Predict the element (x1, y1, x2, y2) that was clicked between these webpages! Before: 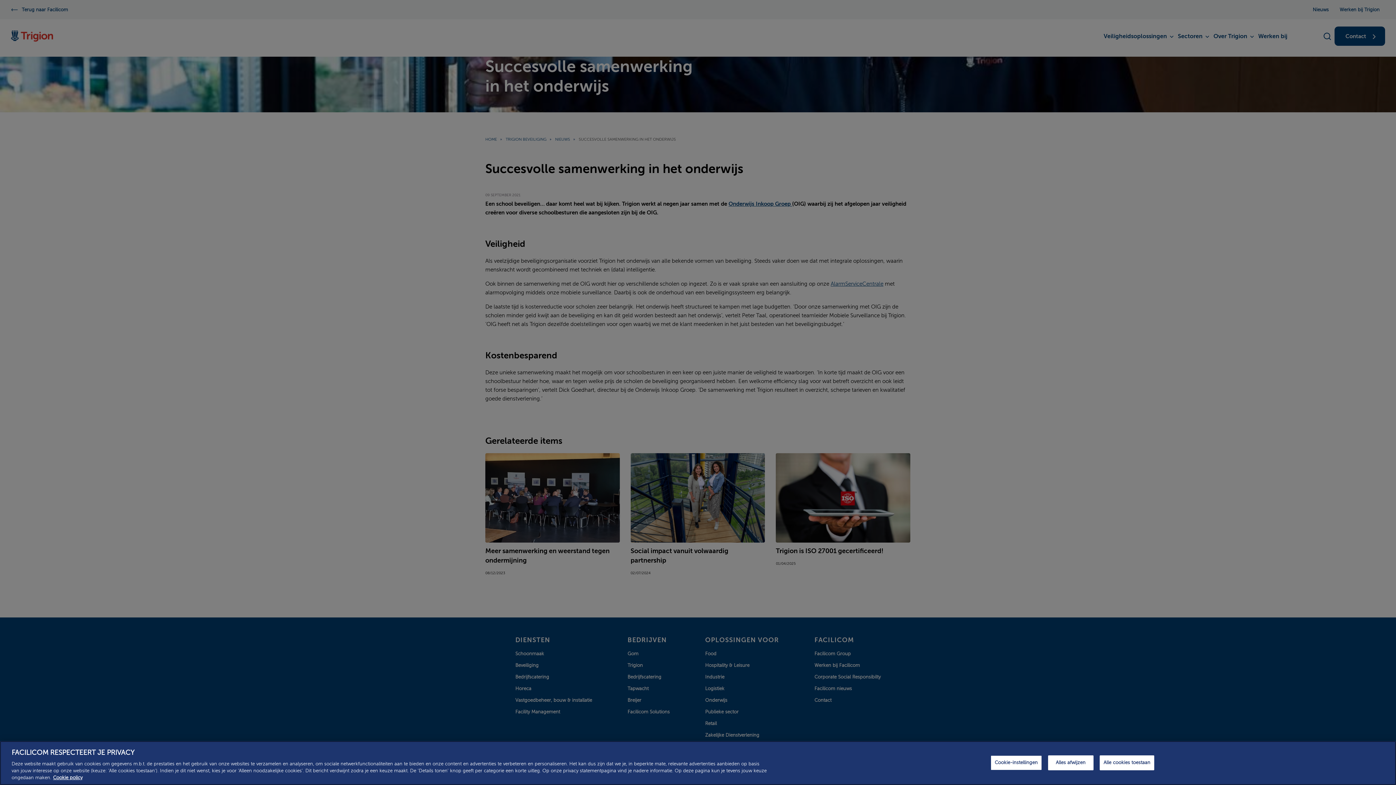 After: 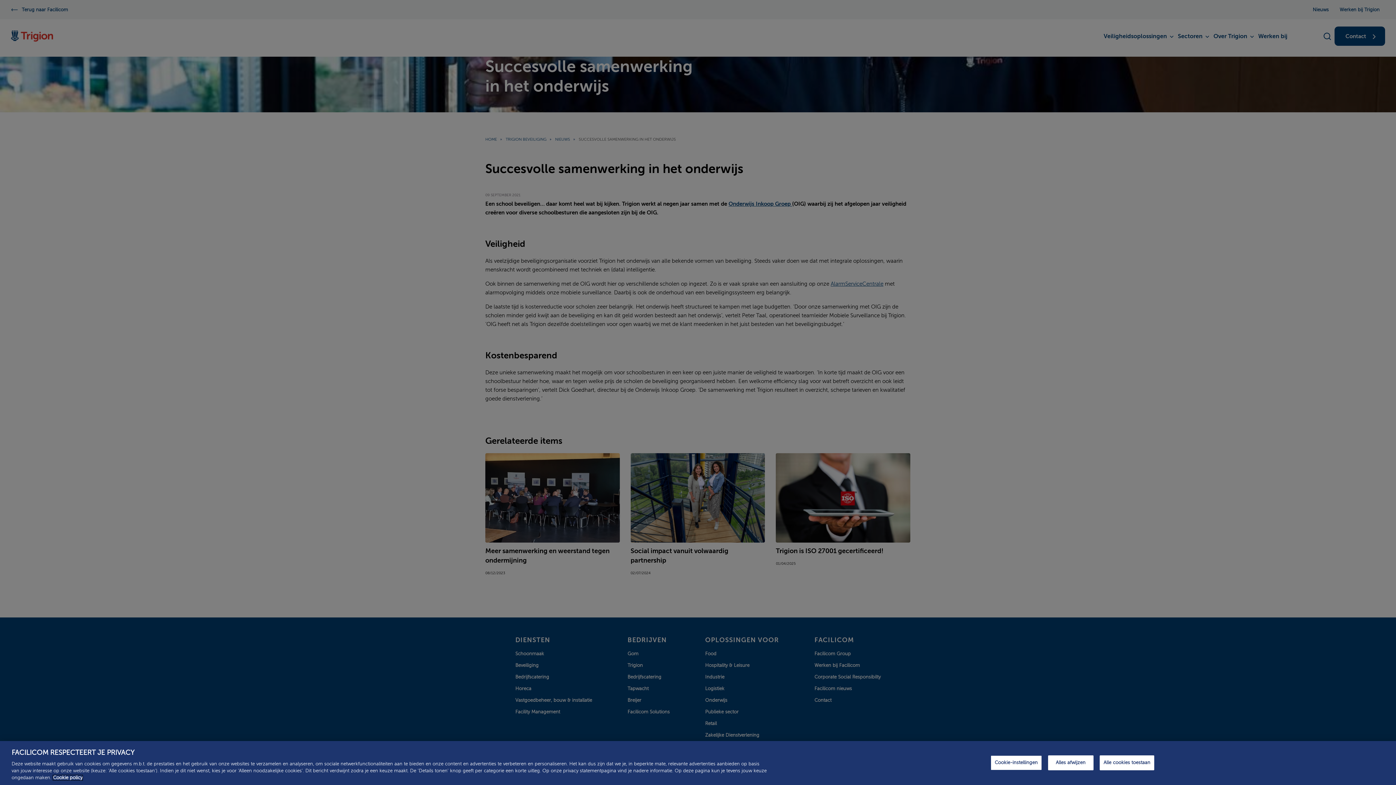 Action: label: Meer informatie over uw privacy, opent in een nieuw tabblad bbox: (53, 775, 82, 780)